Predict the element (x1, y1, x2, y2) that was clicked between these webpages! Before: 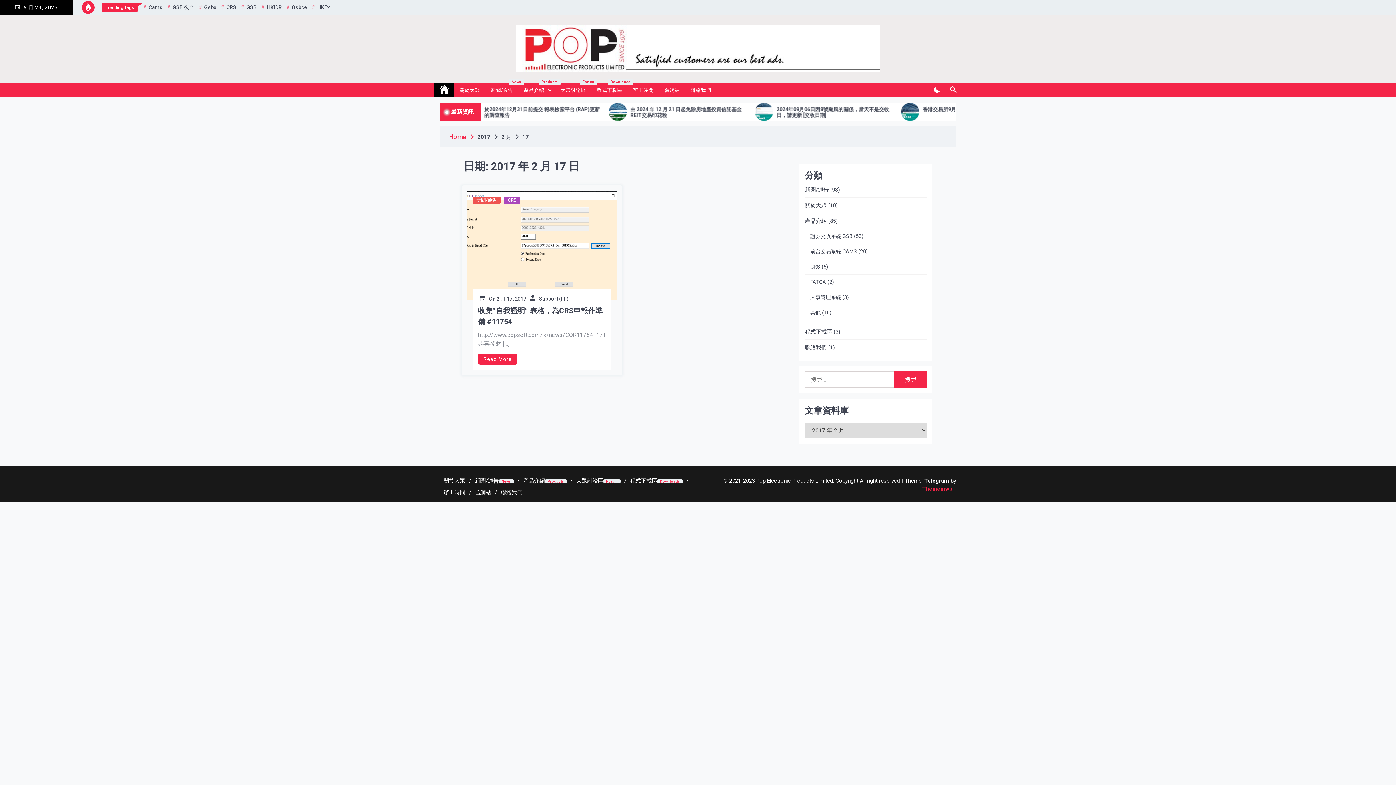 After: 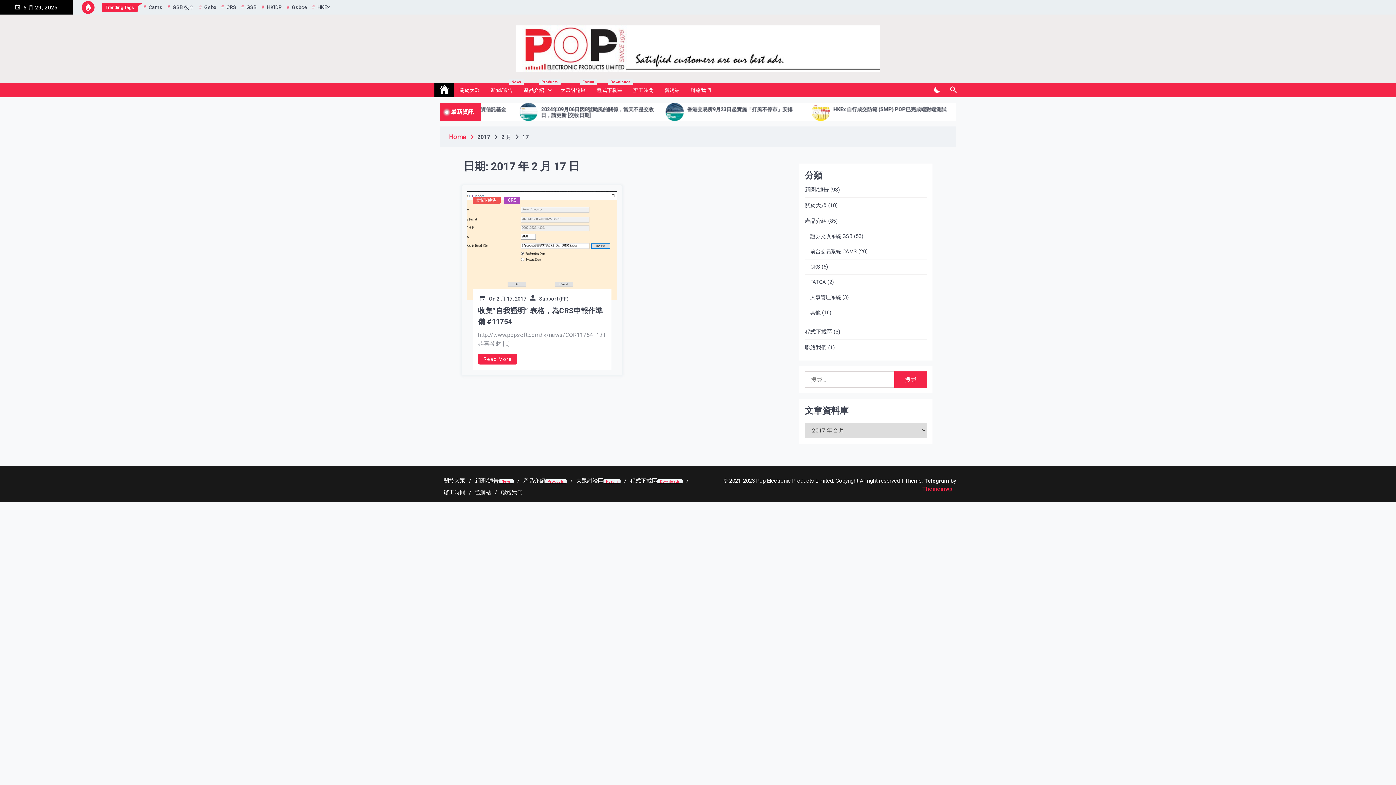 Action: label: 17 bbox: (518, 133, 529, 140)